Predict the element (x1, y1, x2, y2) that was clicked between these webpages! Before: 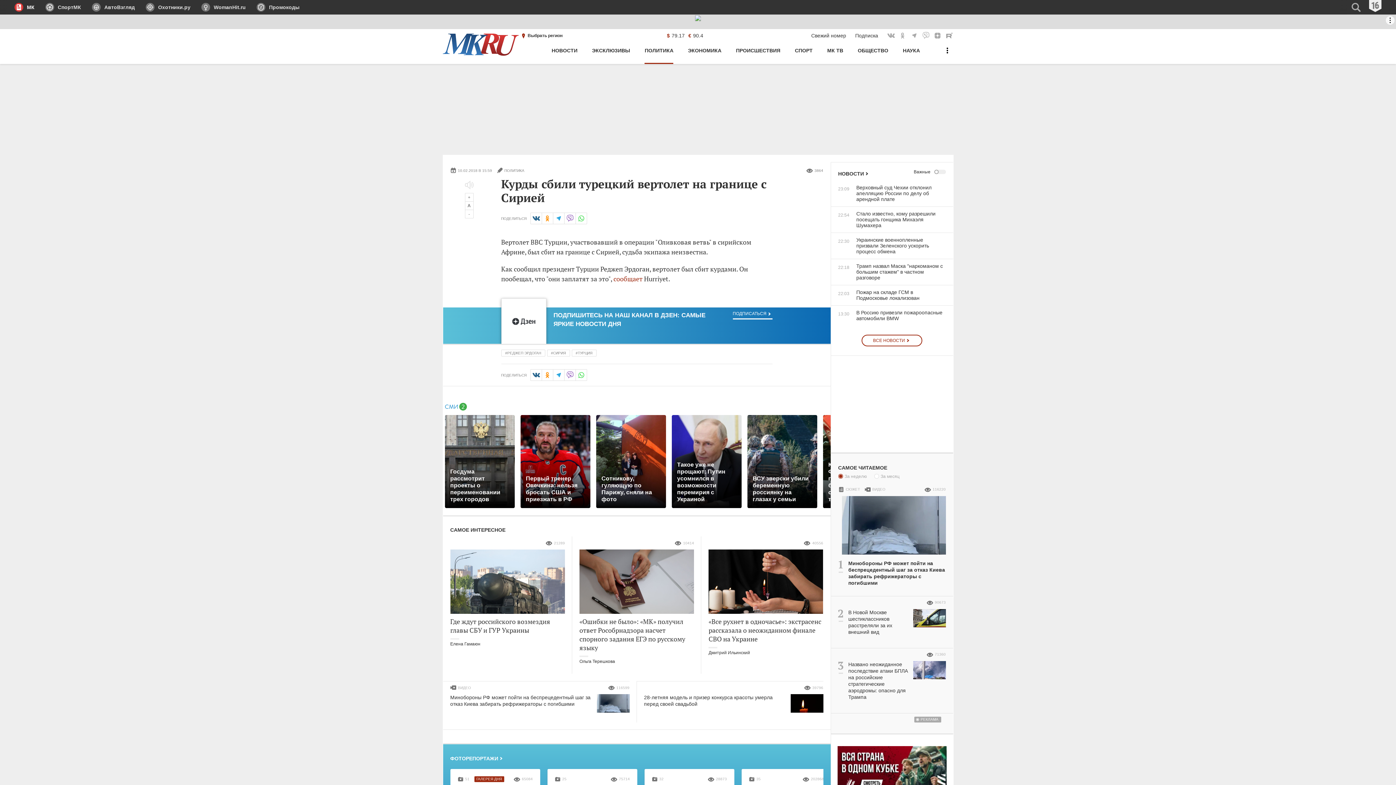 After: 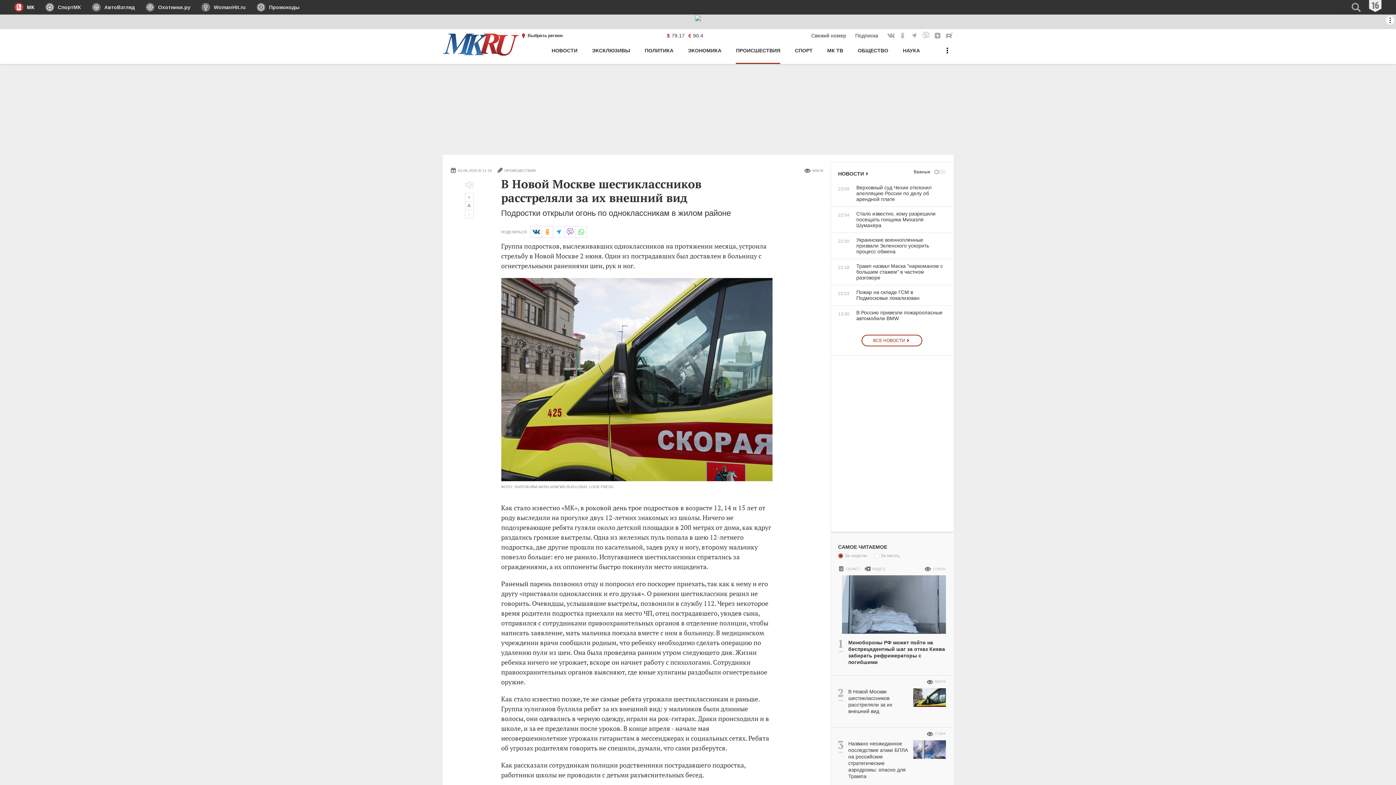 Action: bbox: (838, 609, 946, 638) label: В Новой Москве шестиклассников расстреляли за их внешний вид